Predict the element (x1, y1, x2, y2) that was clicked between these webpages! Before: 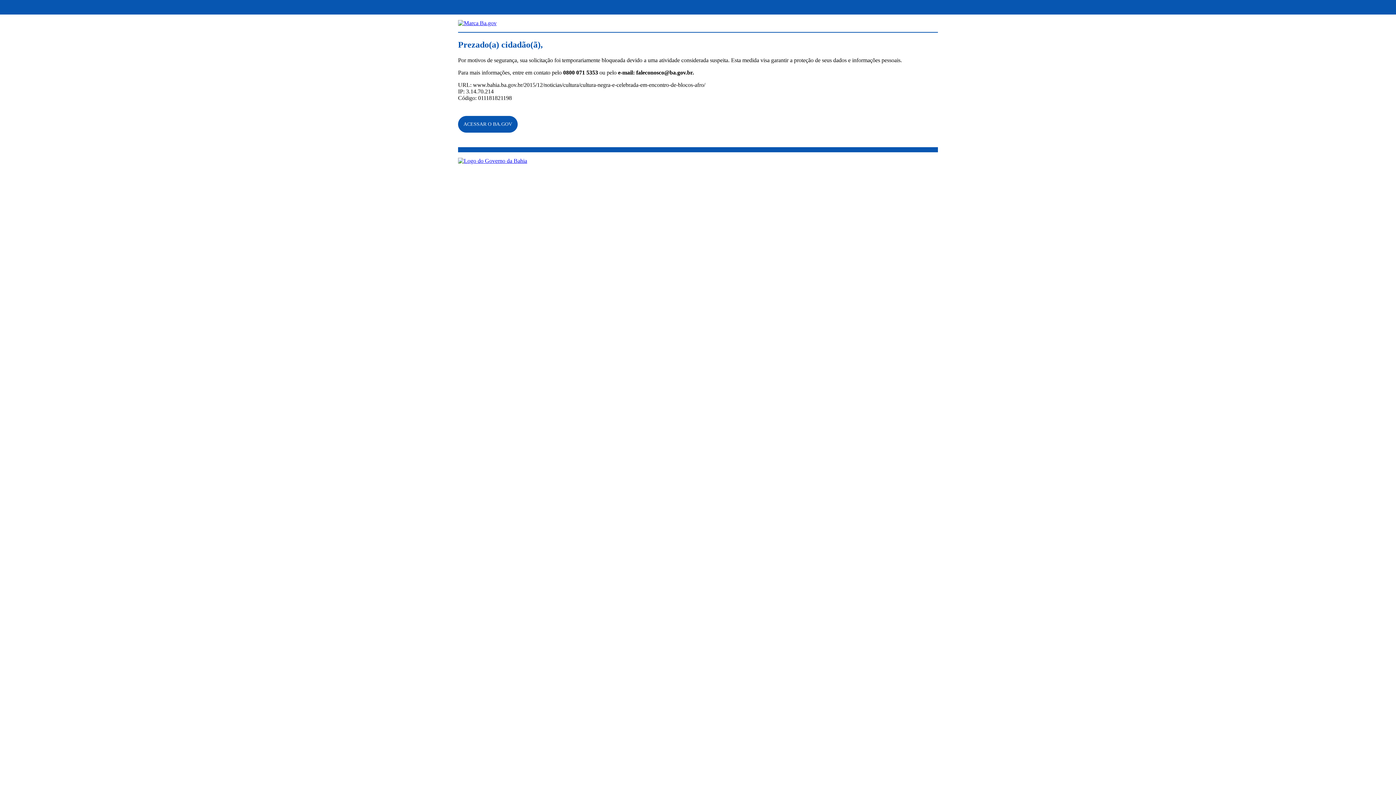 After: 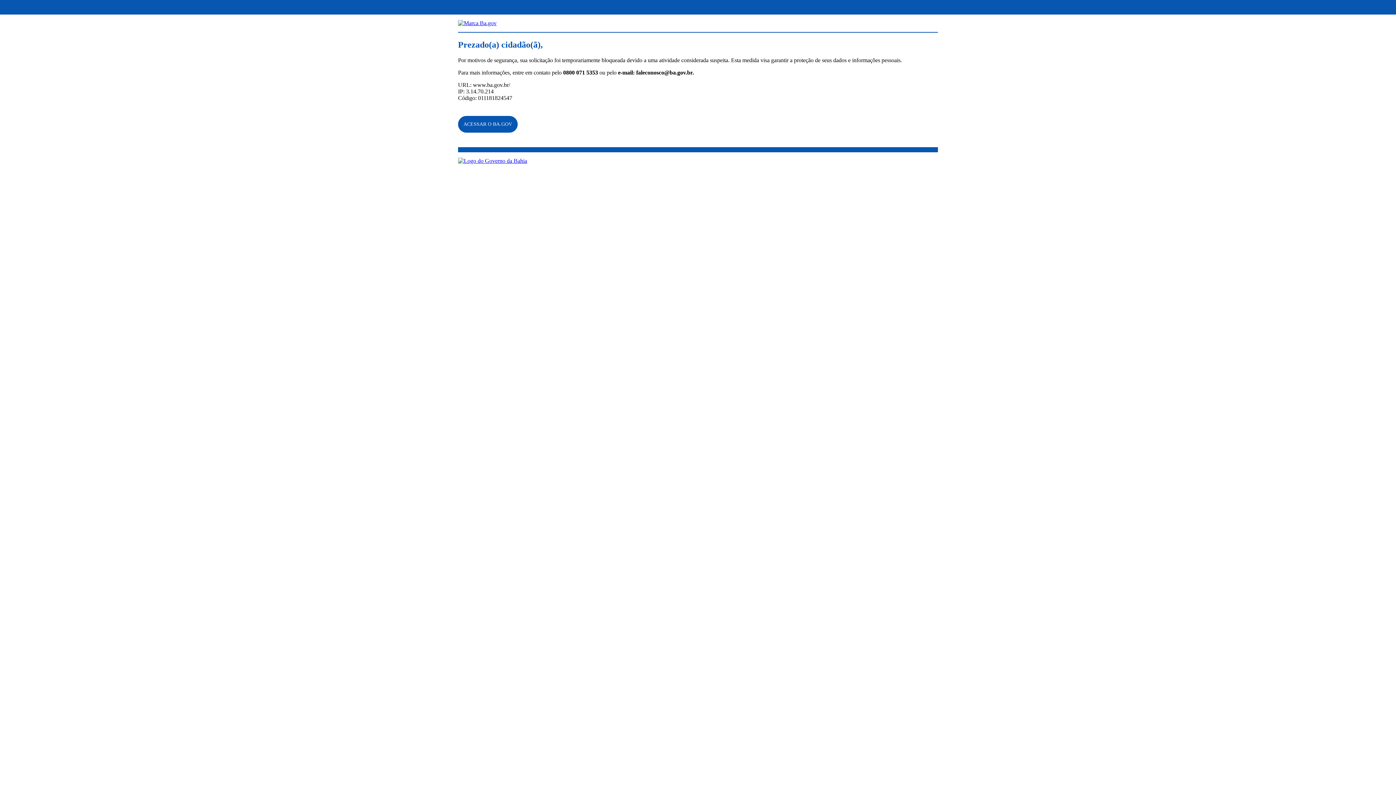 Action: bbox: (458, 20, 496, 26)